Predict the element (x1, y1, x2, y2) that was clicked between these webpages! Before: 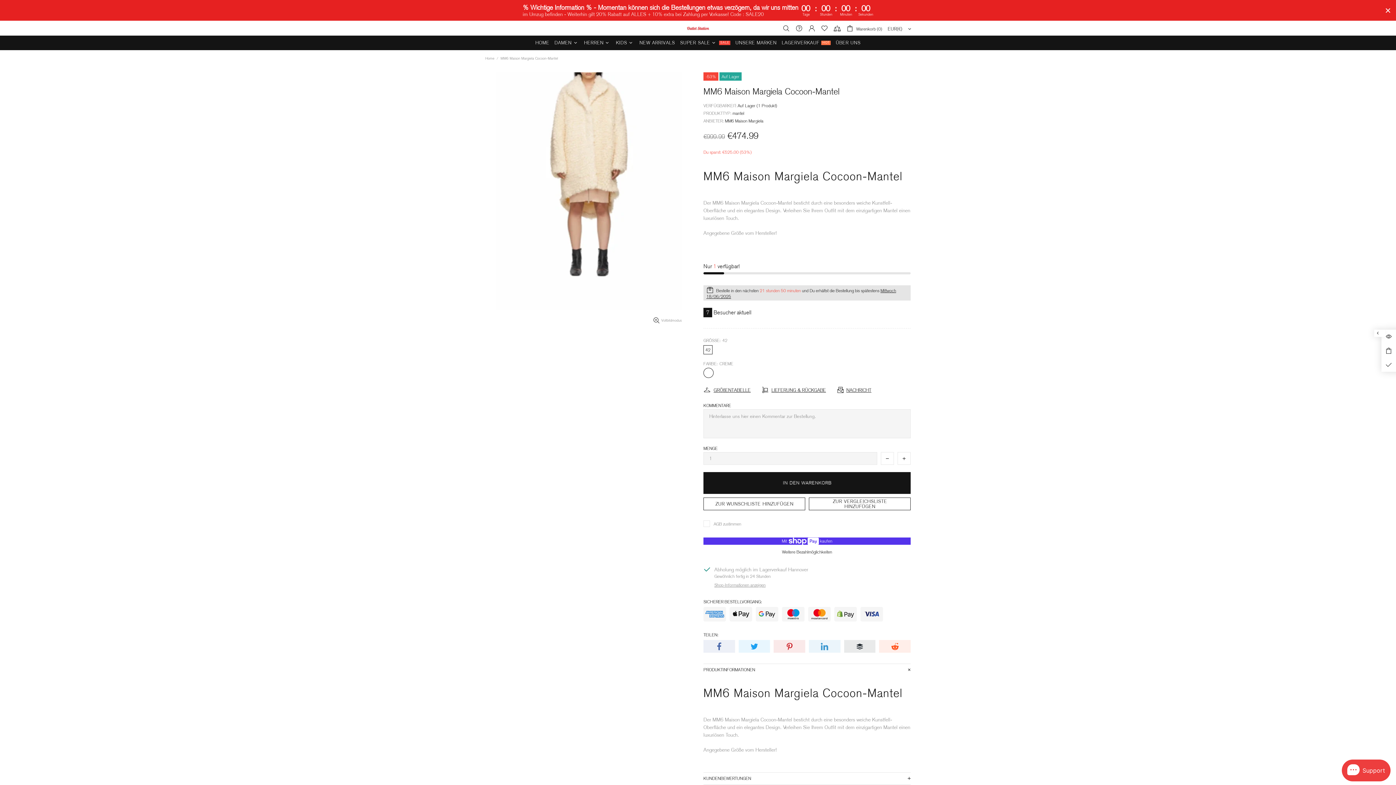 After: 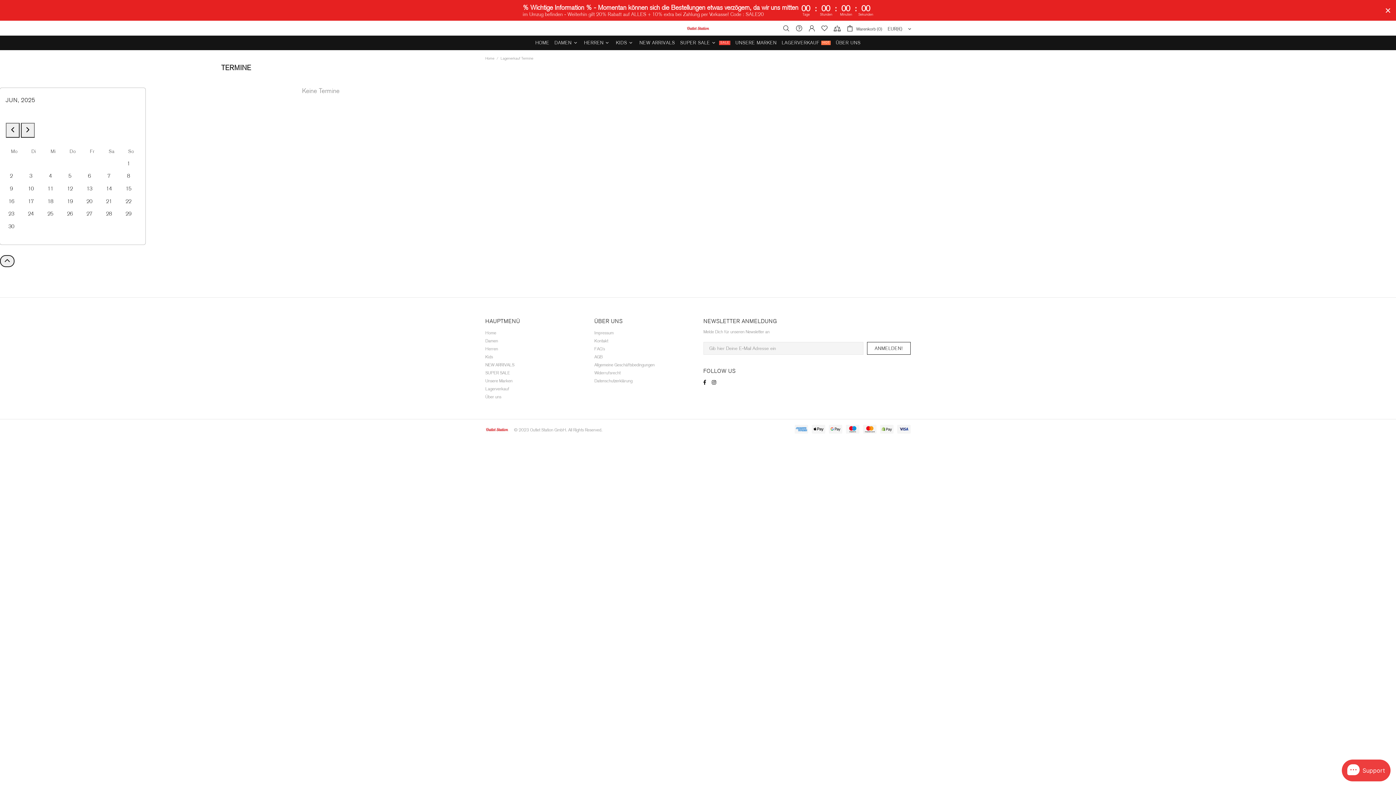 Action: bbox: (779, 35, 833, 50) label: LAGERVERKAUF
HOT